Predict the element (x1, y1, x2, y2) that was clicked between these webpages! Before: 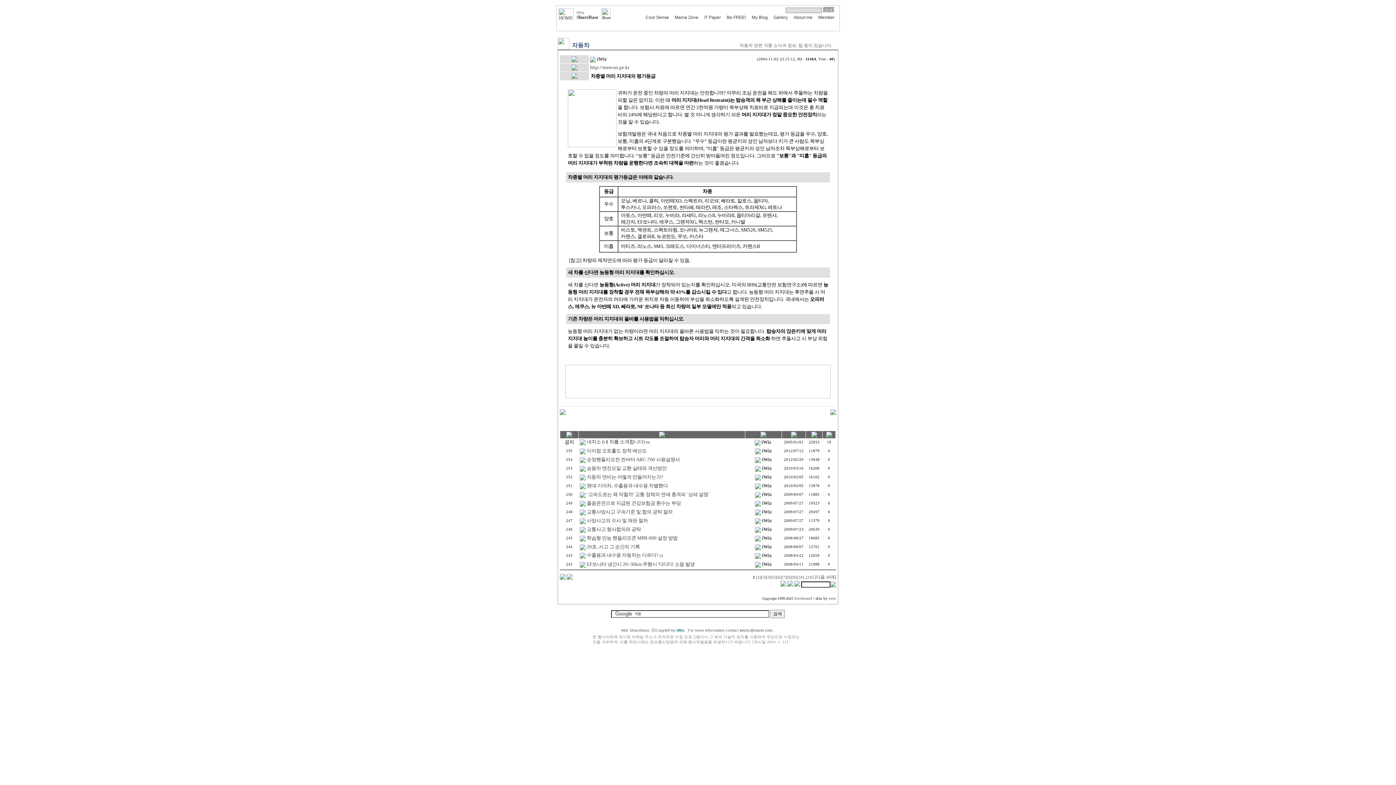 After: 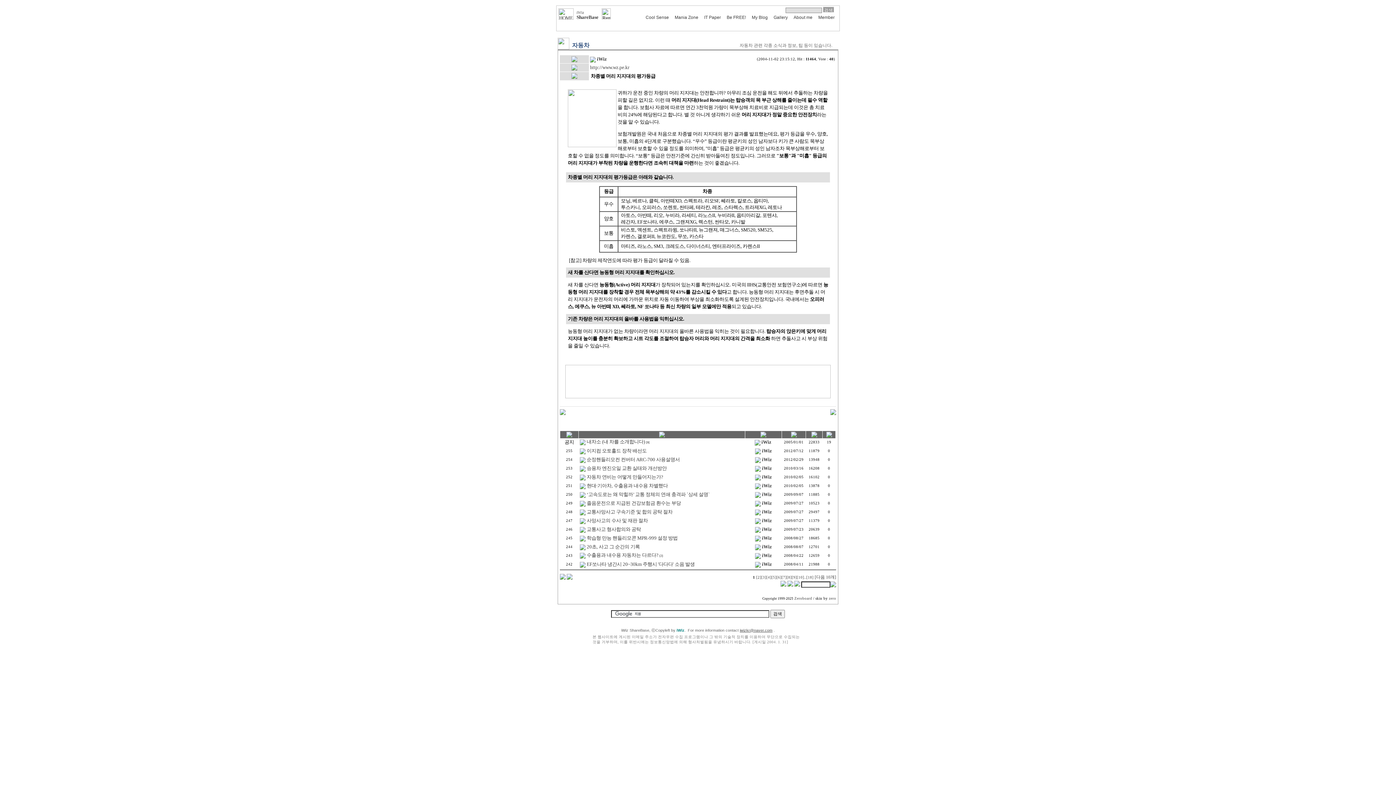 Action: bbox: (740, 628, 772, 632) label: iwizkr@naver.com